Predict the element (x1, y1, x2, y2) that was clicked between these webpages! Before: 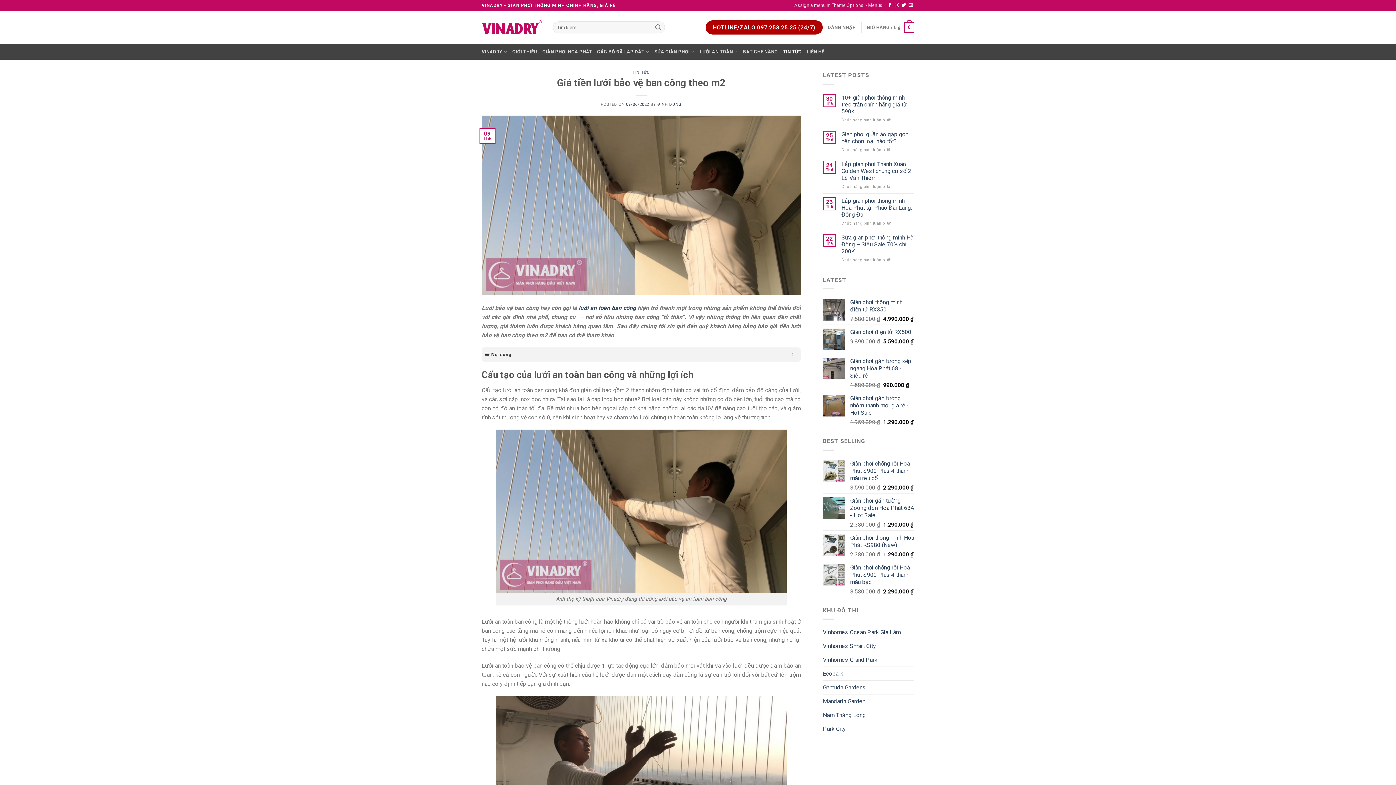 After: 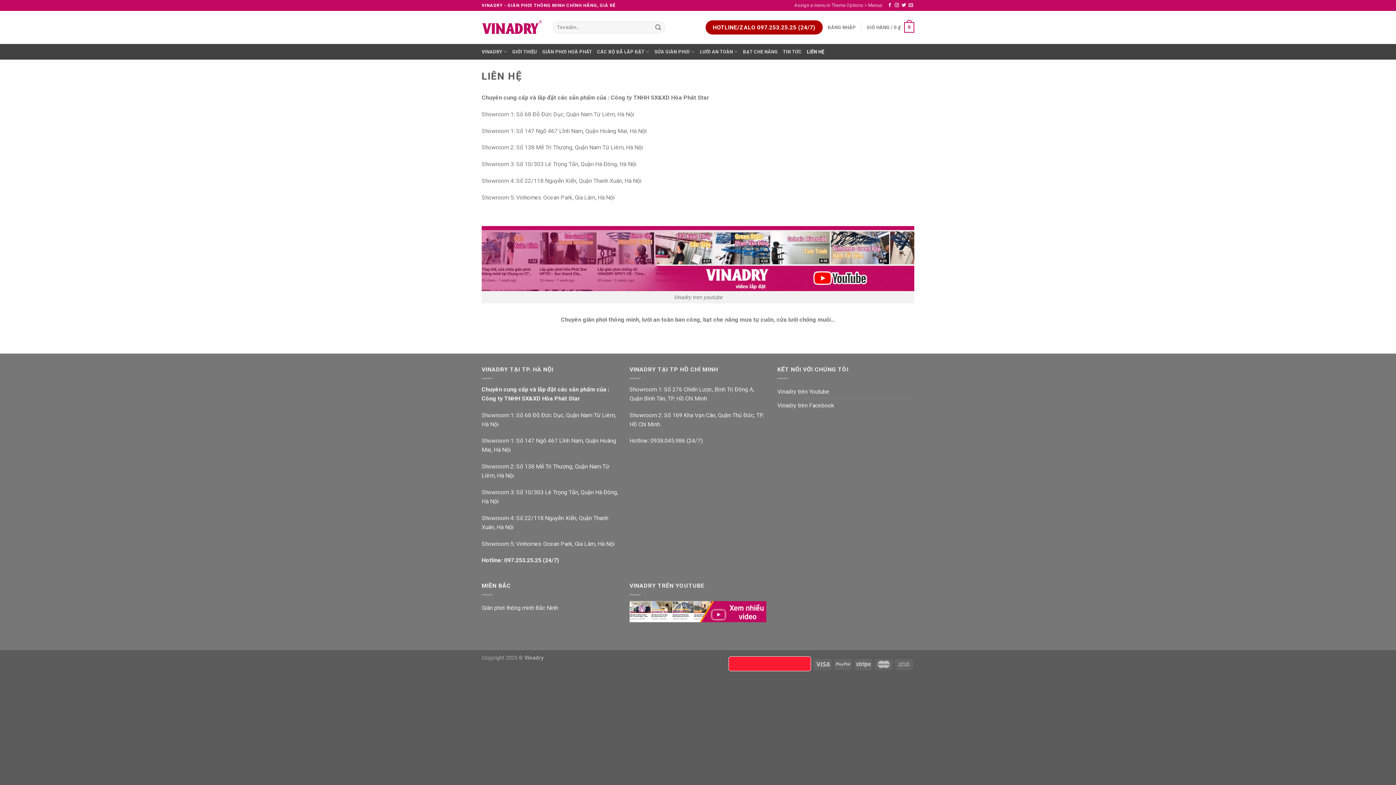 Action: bbox: (807, 44, 824, 59) label: LIÊN HỆ